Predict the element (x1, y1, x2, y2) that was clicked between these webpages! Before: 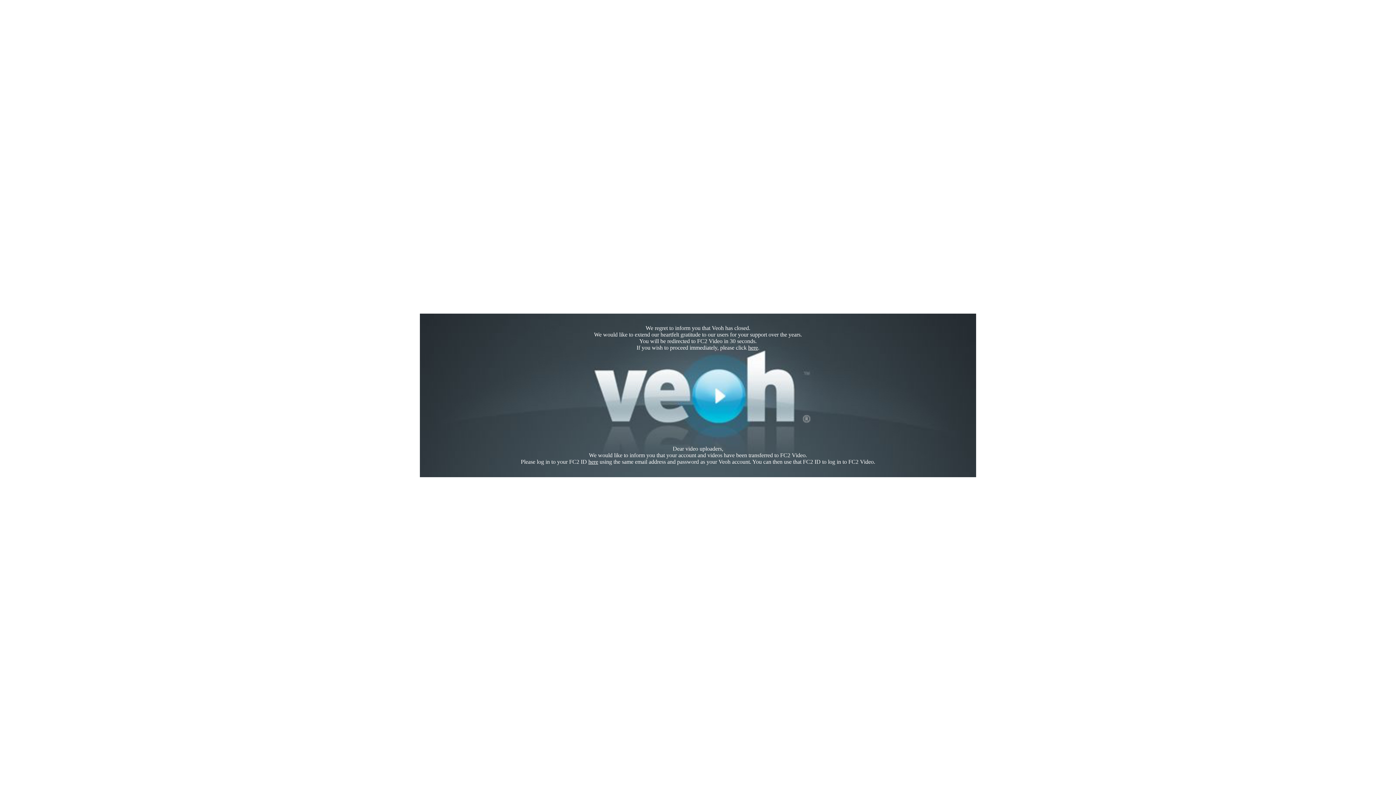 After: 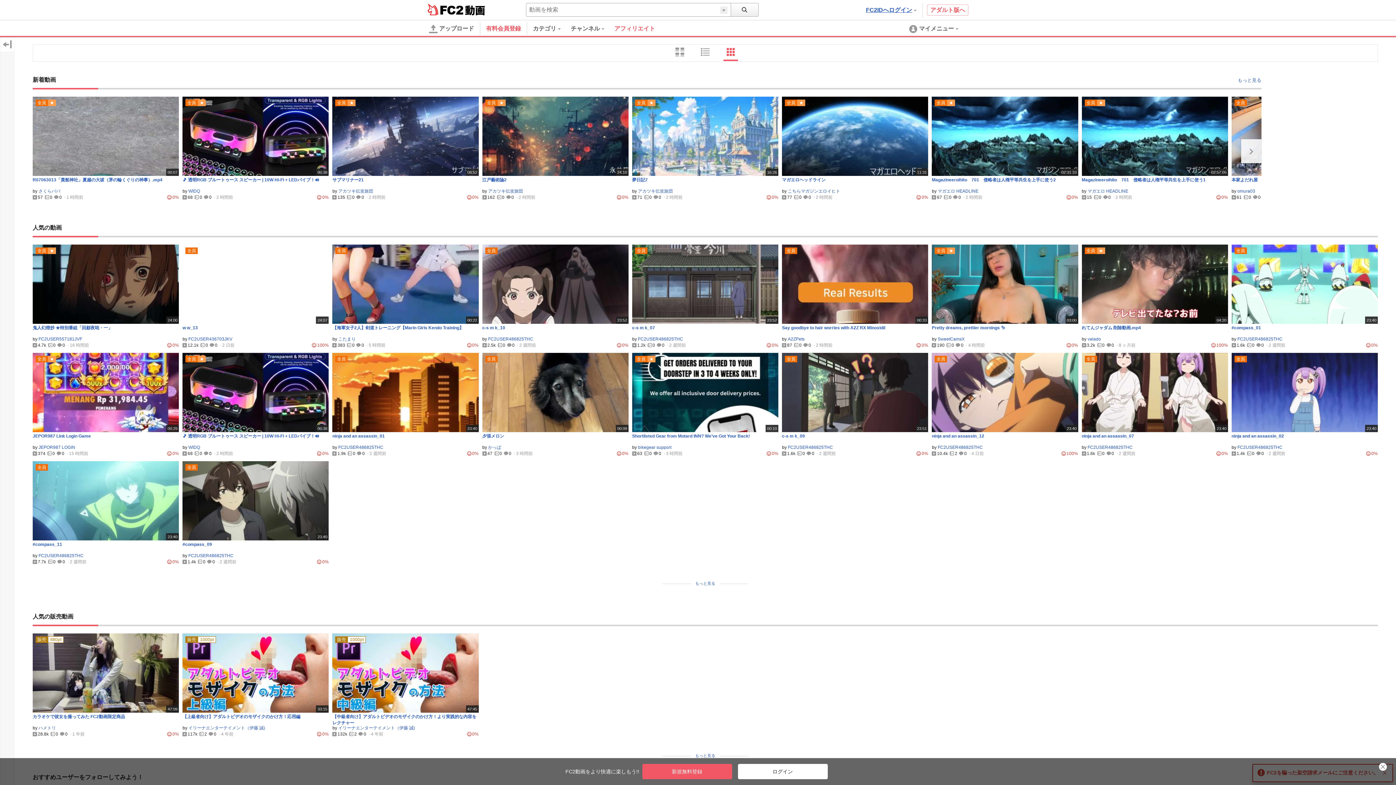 Action: label: here bbox: (748, 344, 758, 350)